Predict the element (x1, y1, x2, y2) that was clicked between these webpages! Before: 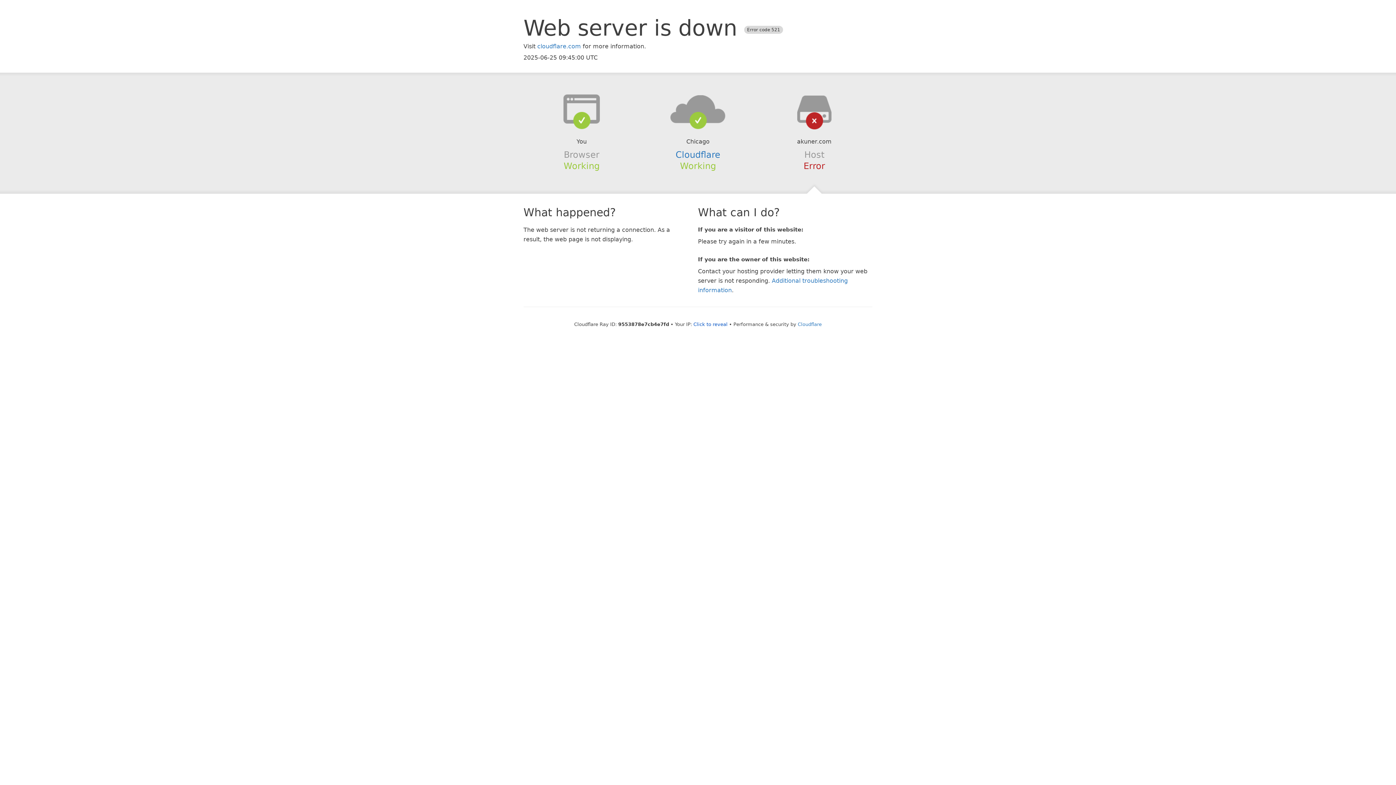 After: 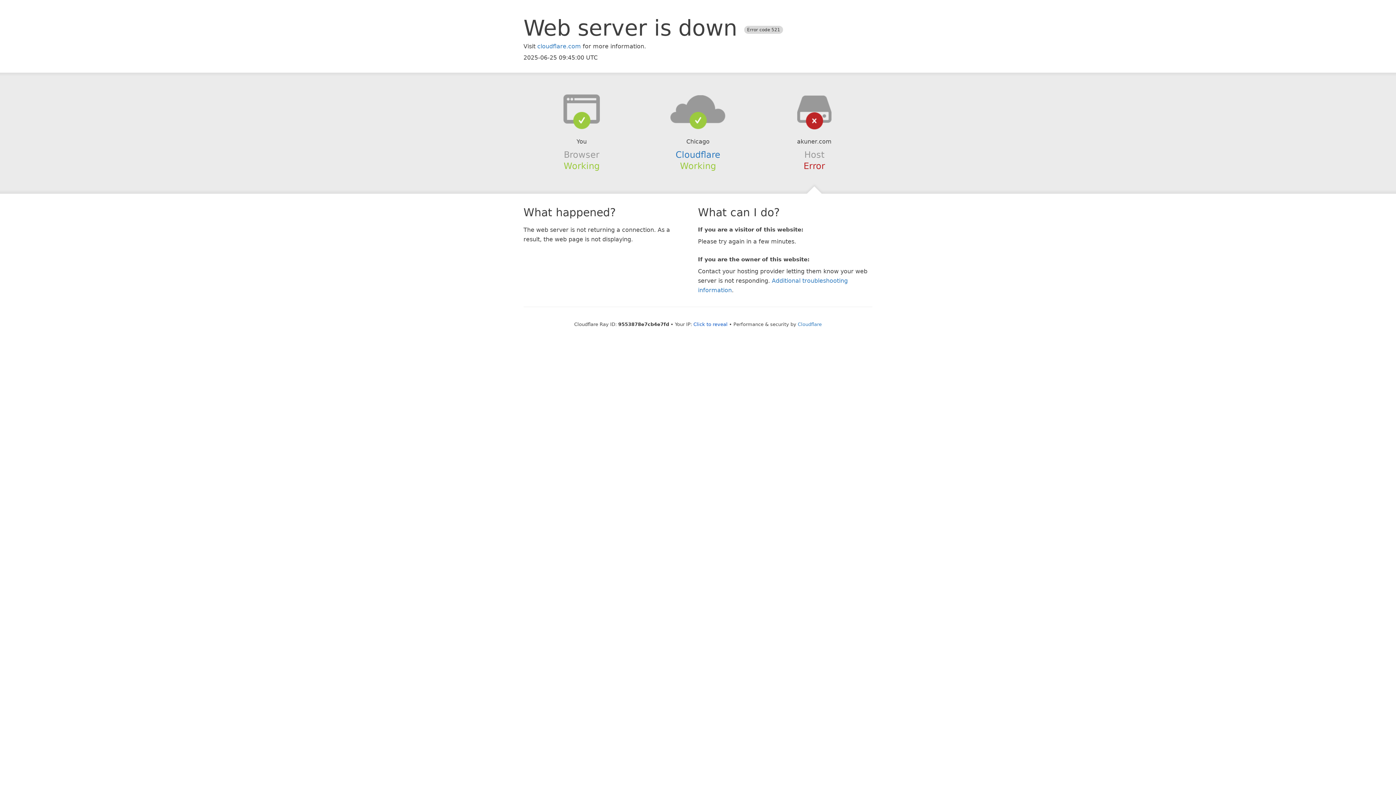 Action: bbox: (639, 94, 756, 123)